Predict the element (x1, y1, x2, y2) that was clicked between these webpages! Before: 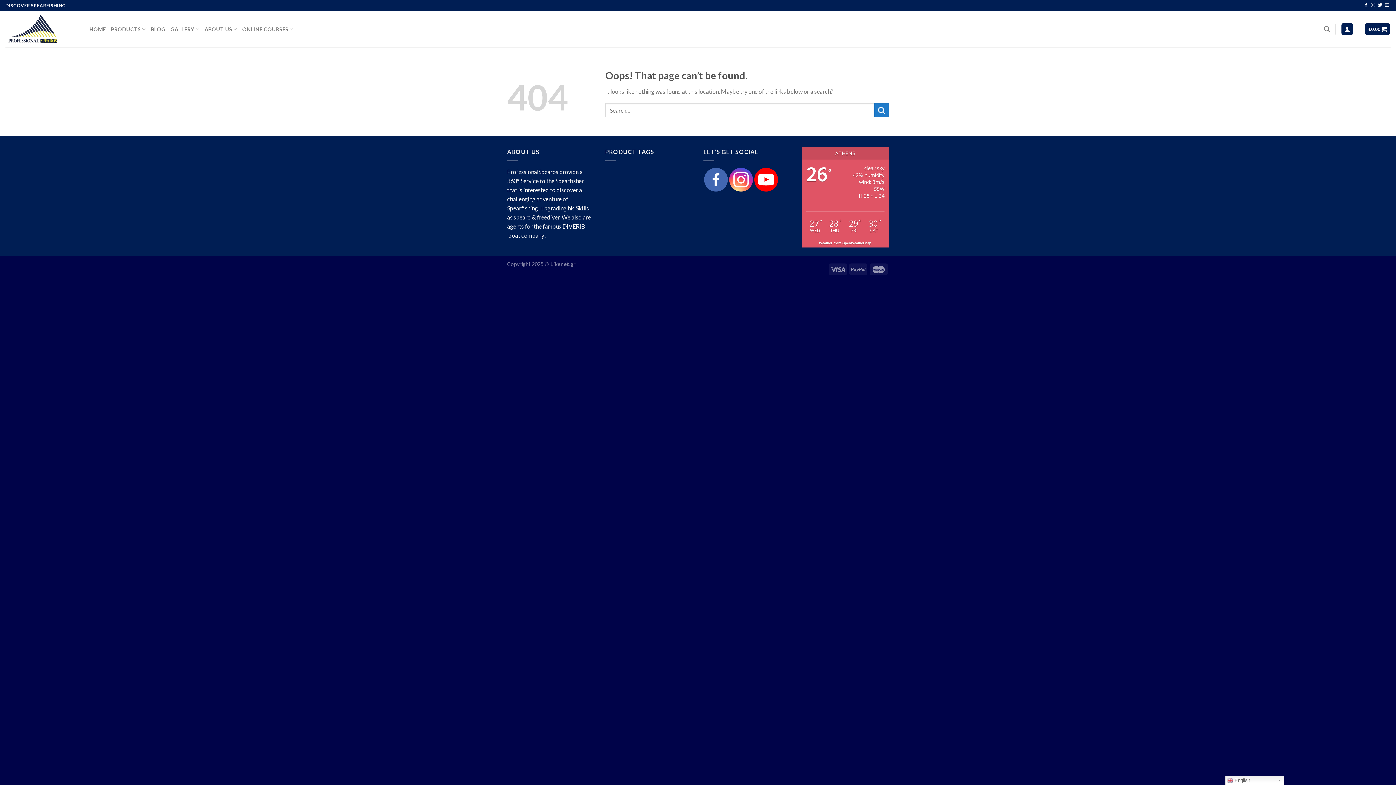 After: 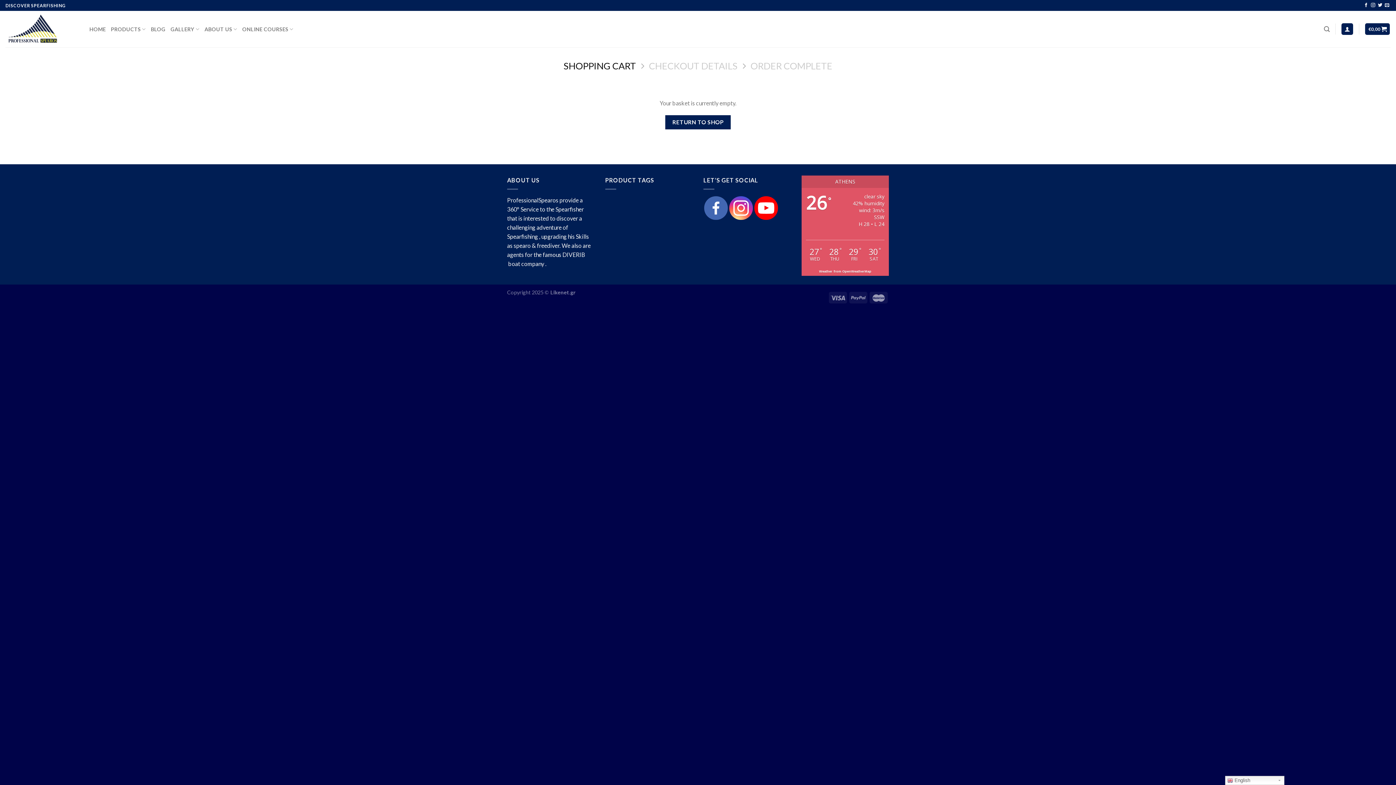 Action: bbox: (1365, 23, 1390, 34) label: €0,00 